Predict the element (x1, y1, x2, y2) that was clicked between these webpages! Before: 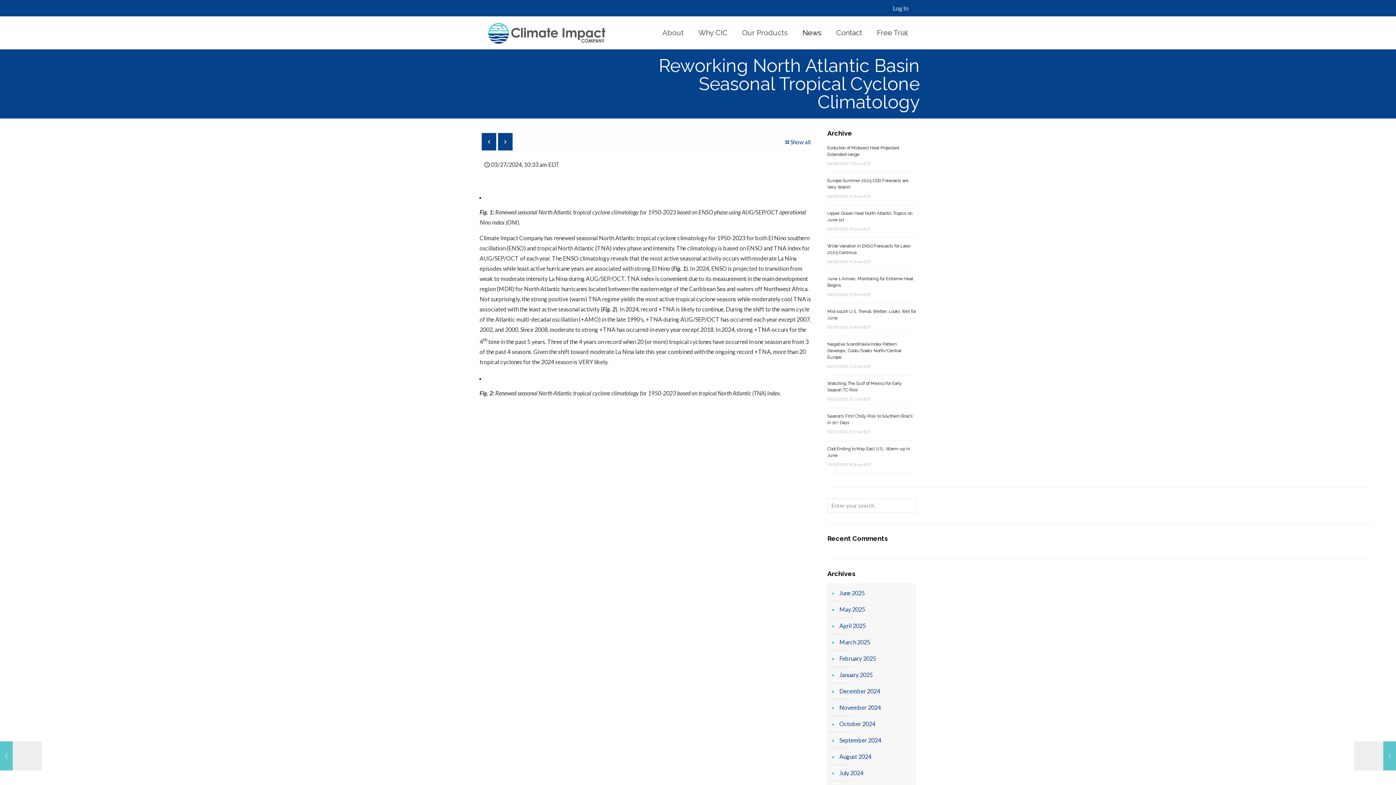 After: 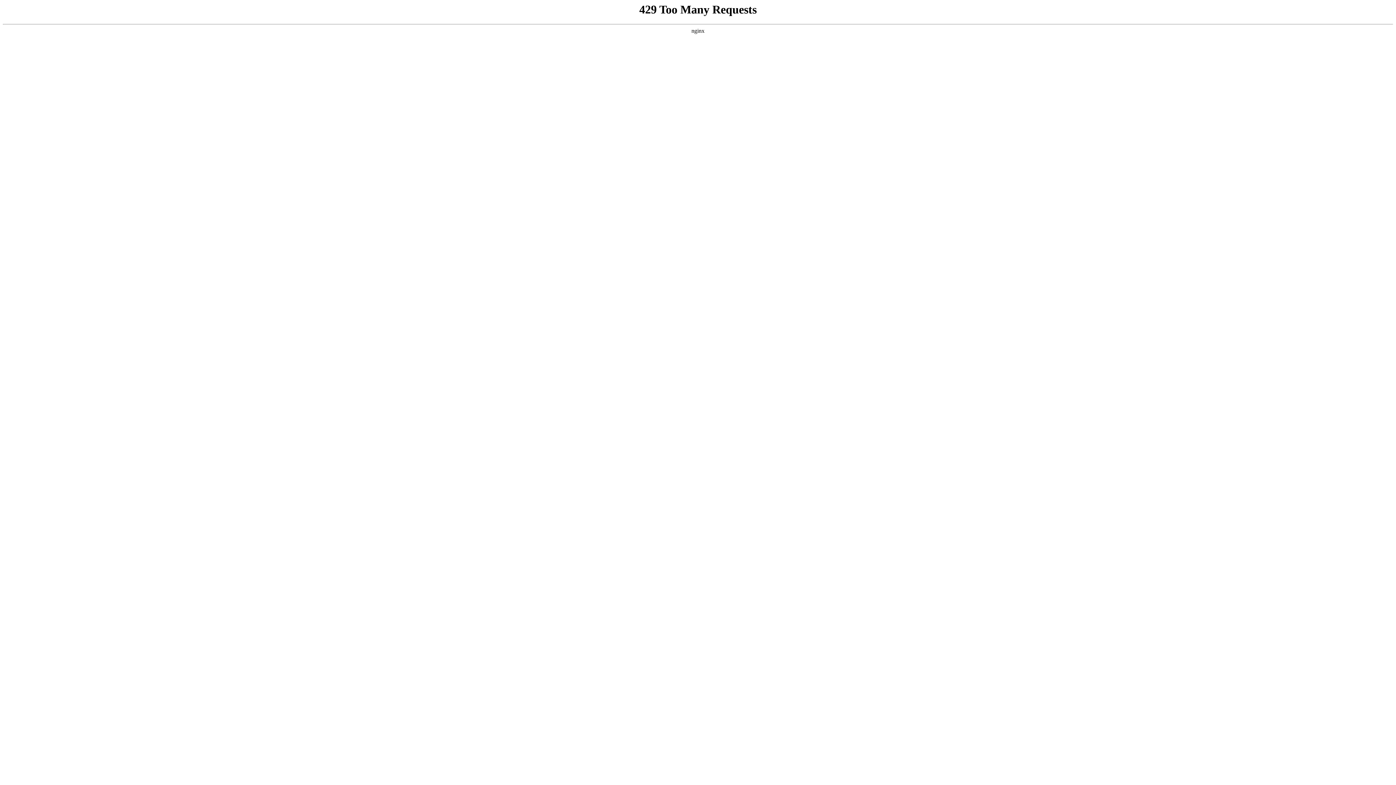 Action: label: October 2024 bbox: (838, 716, 912, 732)